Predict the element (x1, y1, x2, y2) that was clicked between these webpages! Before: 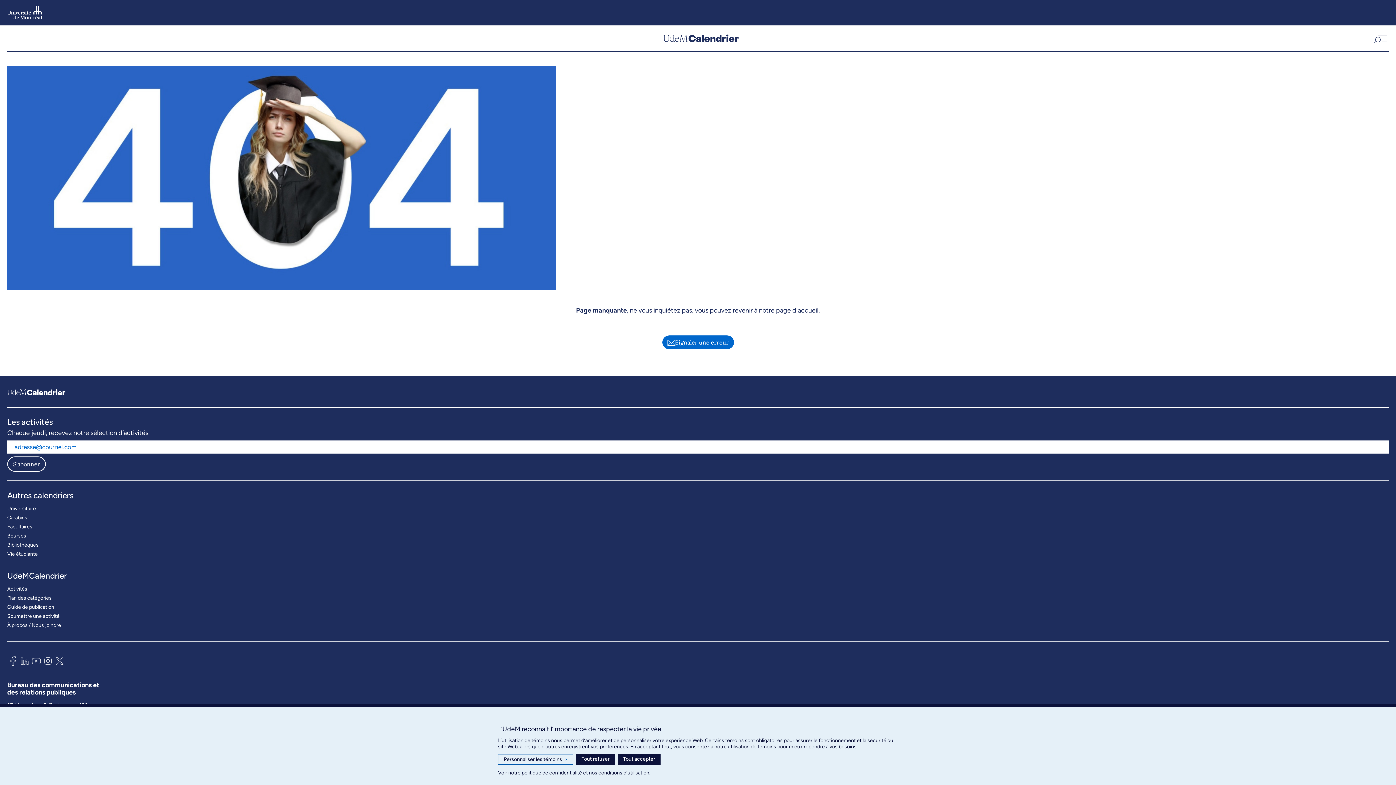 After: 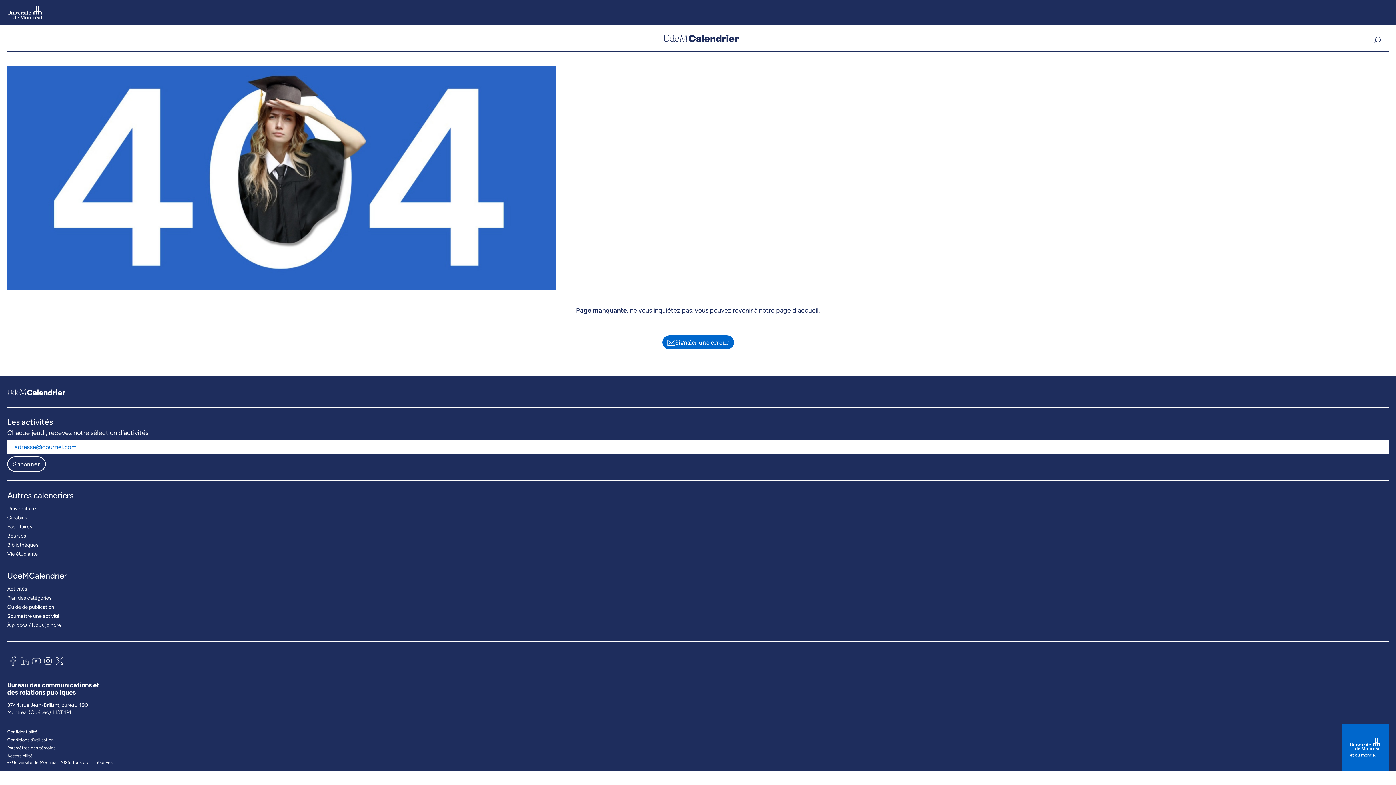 Action: bbox: (617, 754, 660, 765) label: Tout accepter